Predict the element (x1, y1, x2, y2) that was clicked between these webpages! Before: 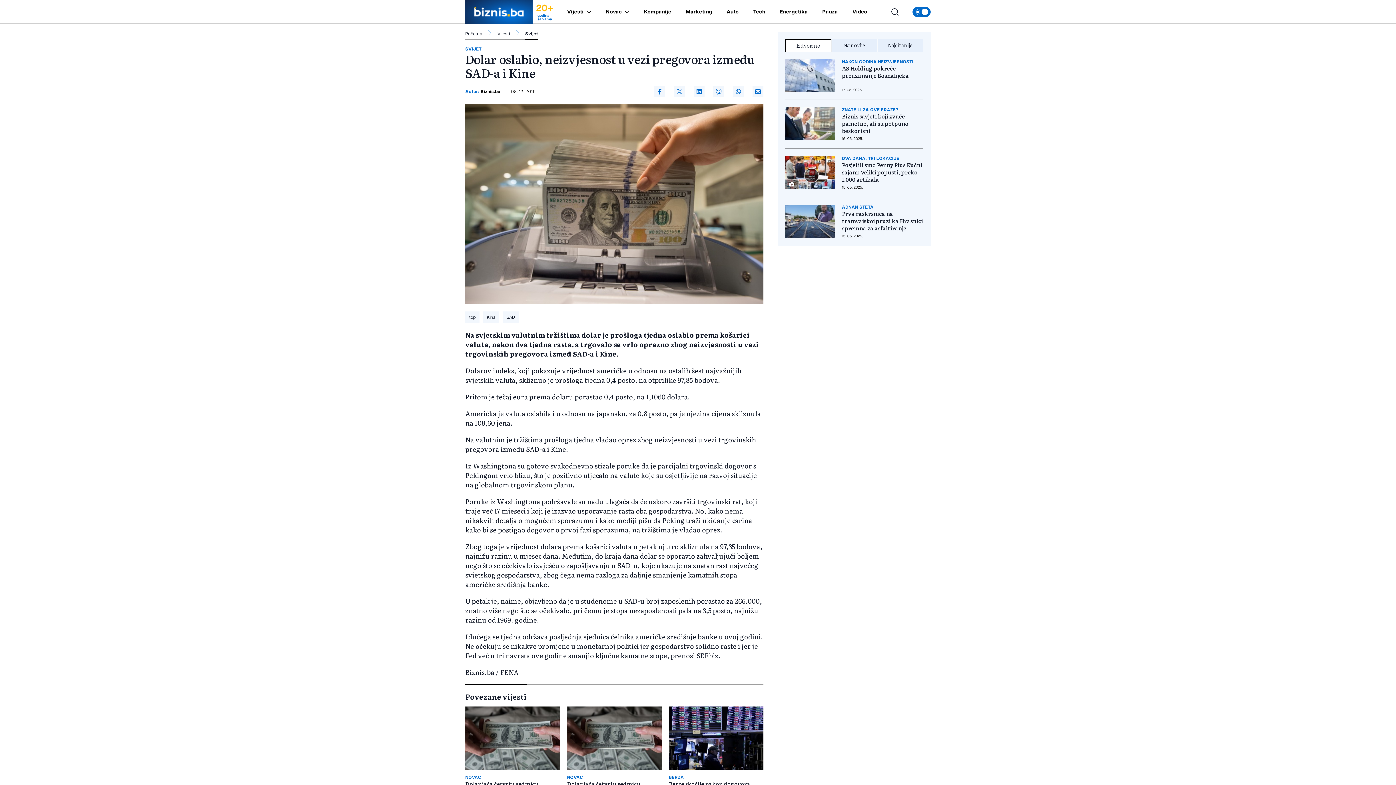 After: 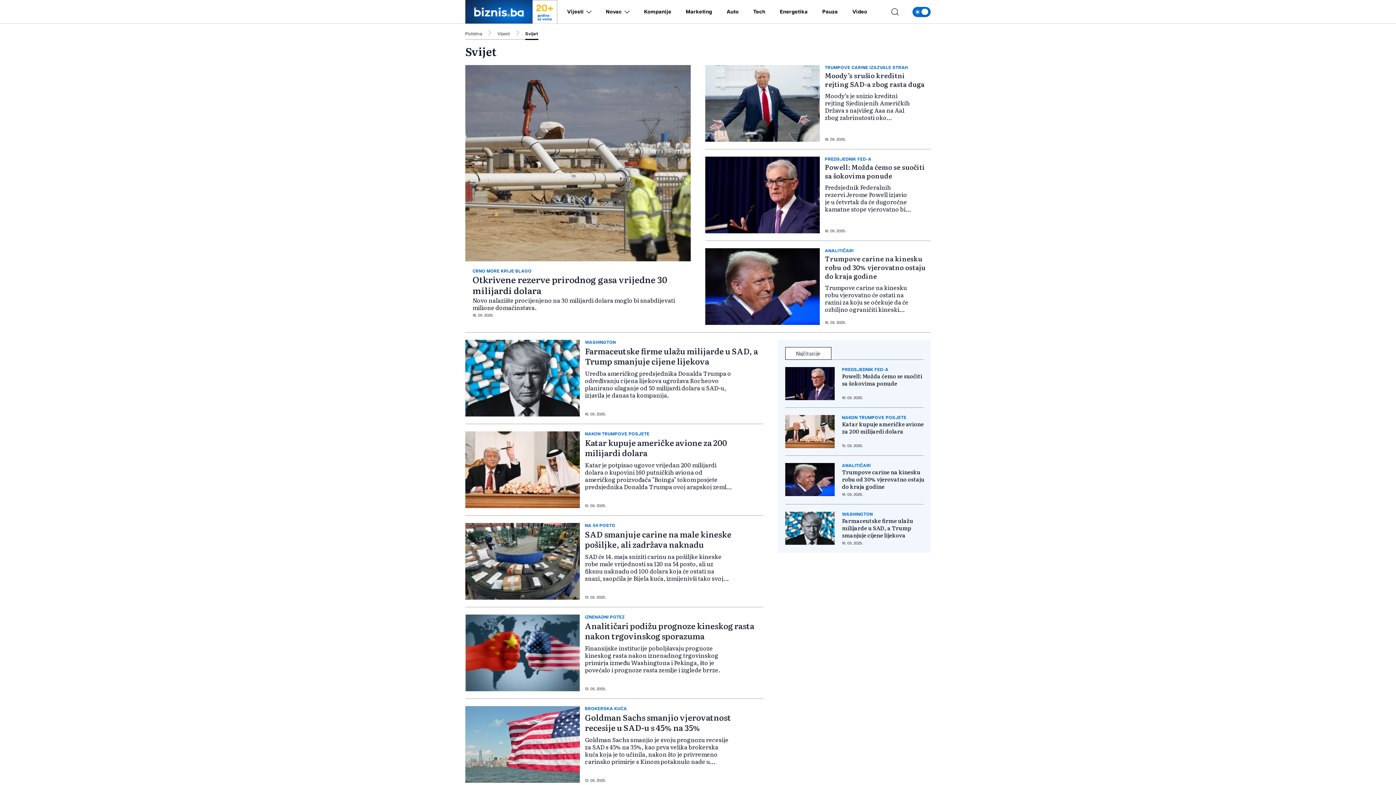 Action: bbox: (525, 30, 538, 40) label: Svijet